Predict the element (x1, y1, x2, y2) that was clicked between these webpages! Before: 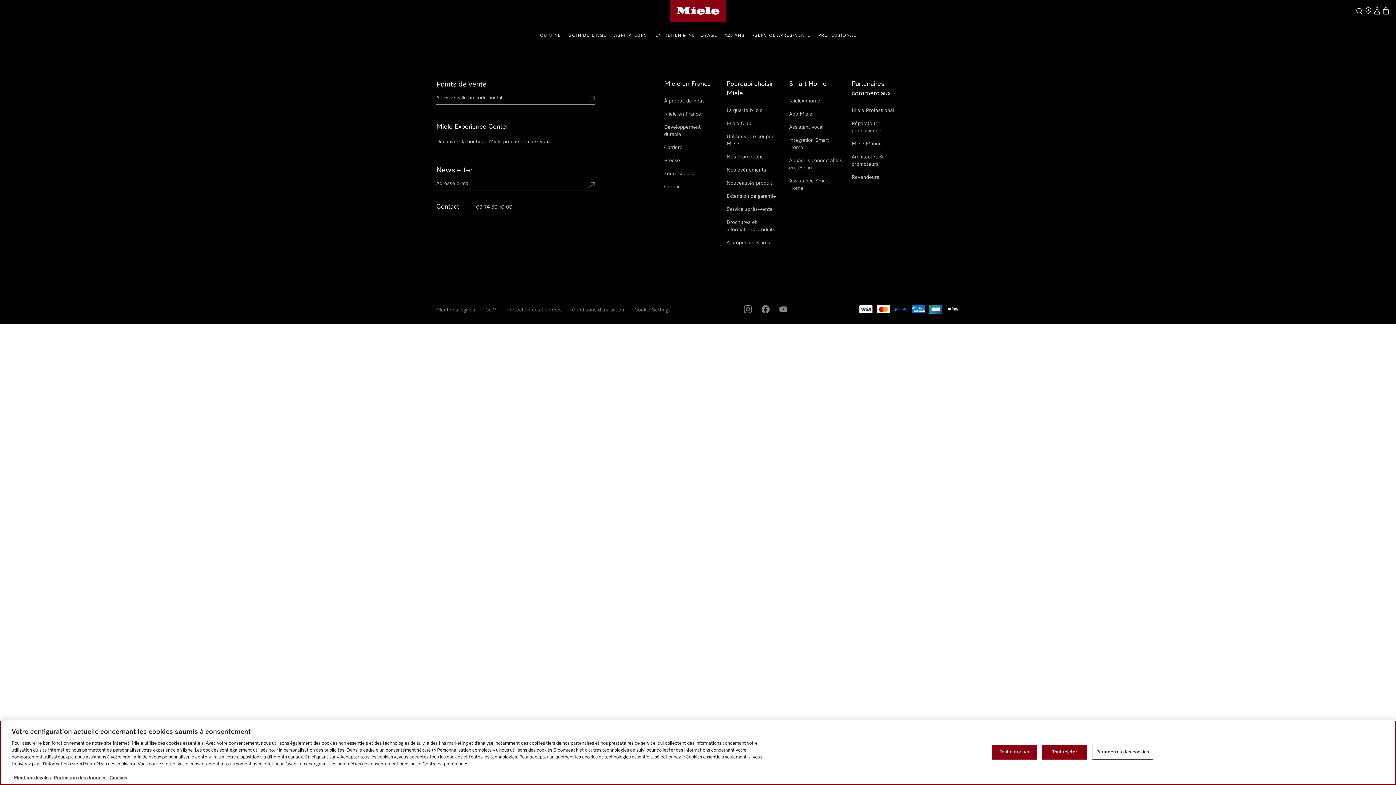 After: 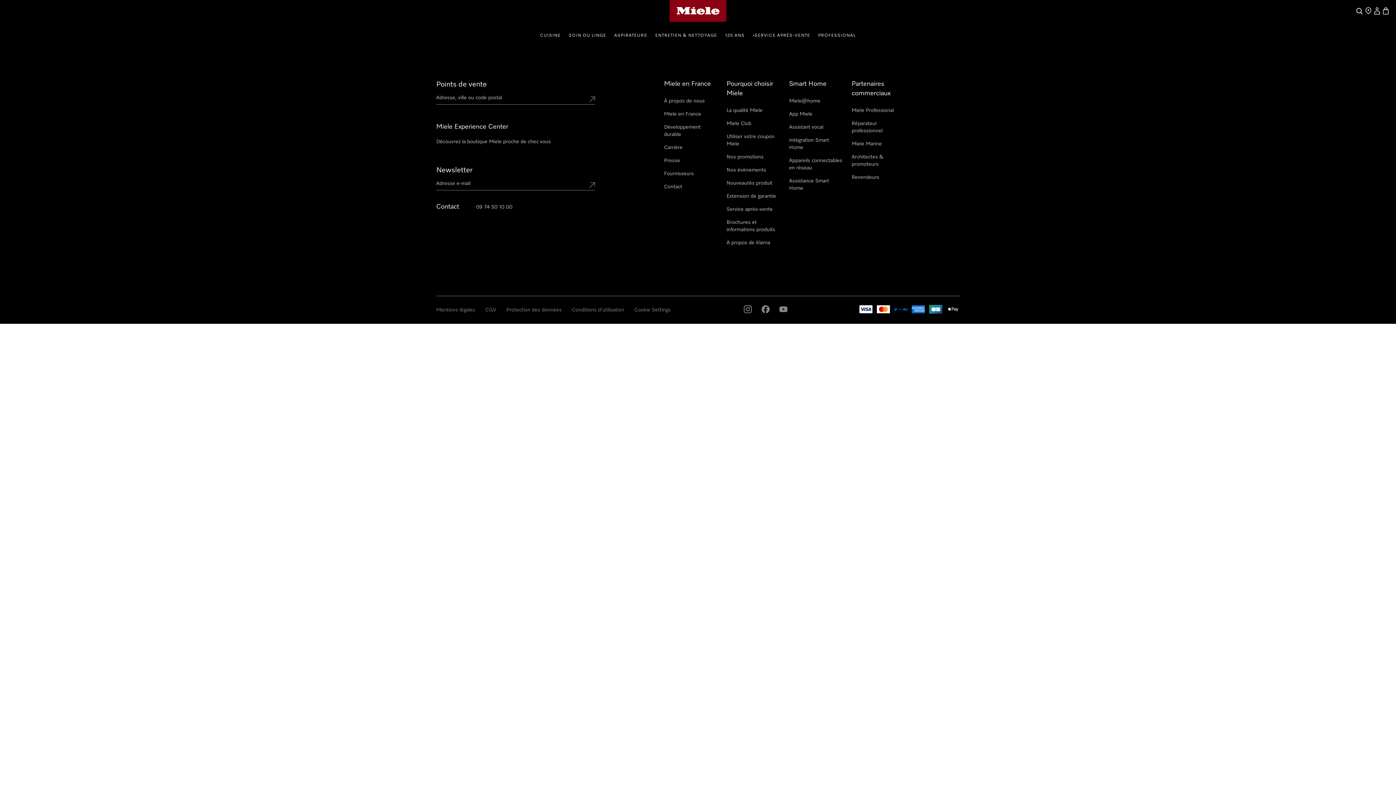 Action: label: Tout rejeter bbox: (1042, 745, 1087, 760)